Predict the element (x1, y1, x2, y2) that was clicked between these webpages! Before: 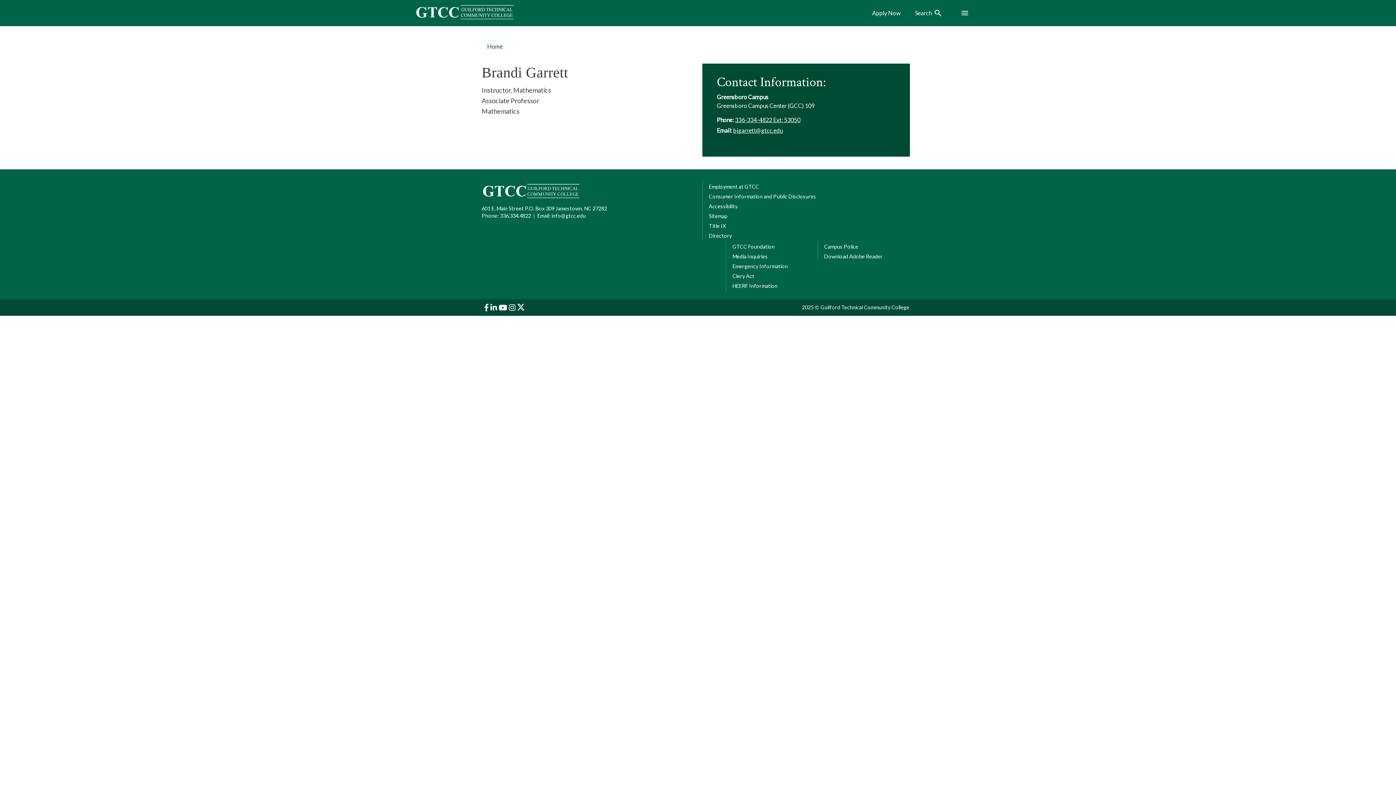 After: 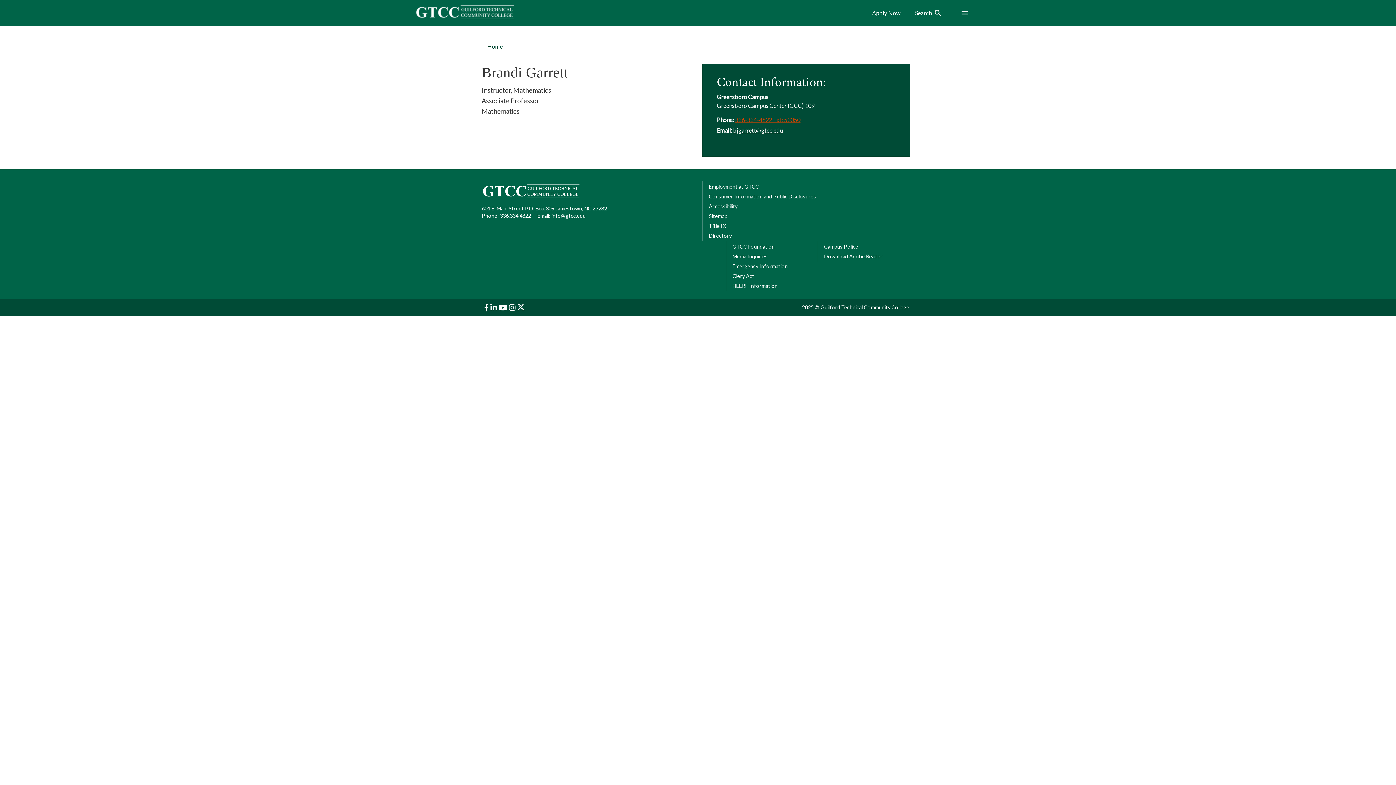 Action: bbox: (735, 116, 800, 123) label: 336-334-4822 Ext: 53050